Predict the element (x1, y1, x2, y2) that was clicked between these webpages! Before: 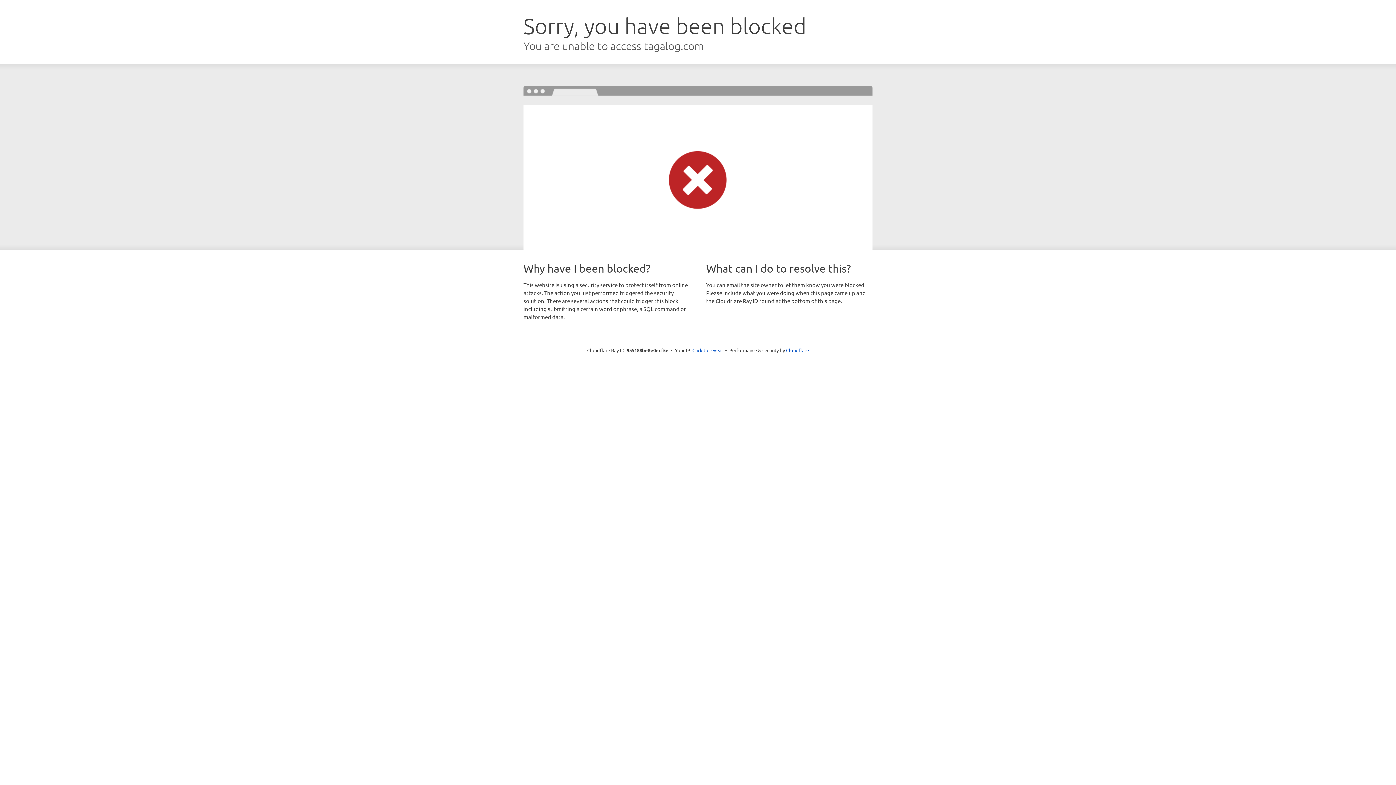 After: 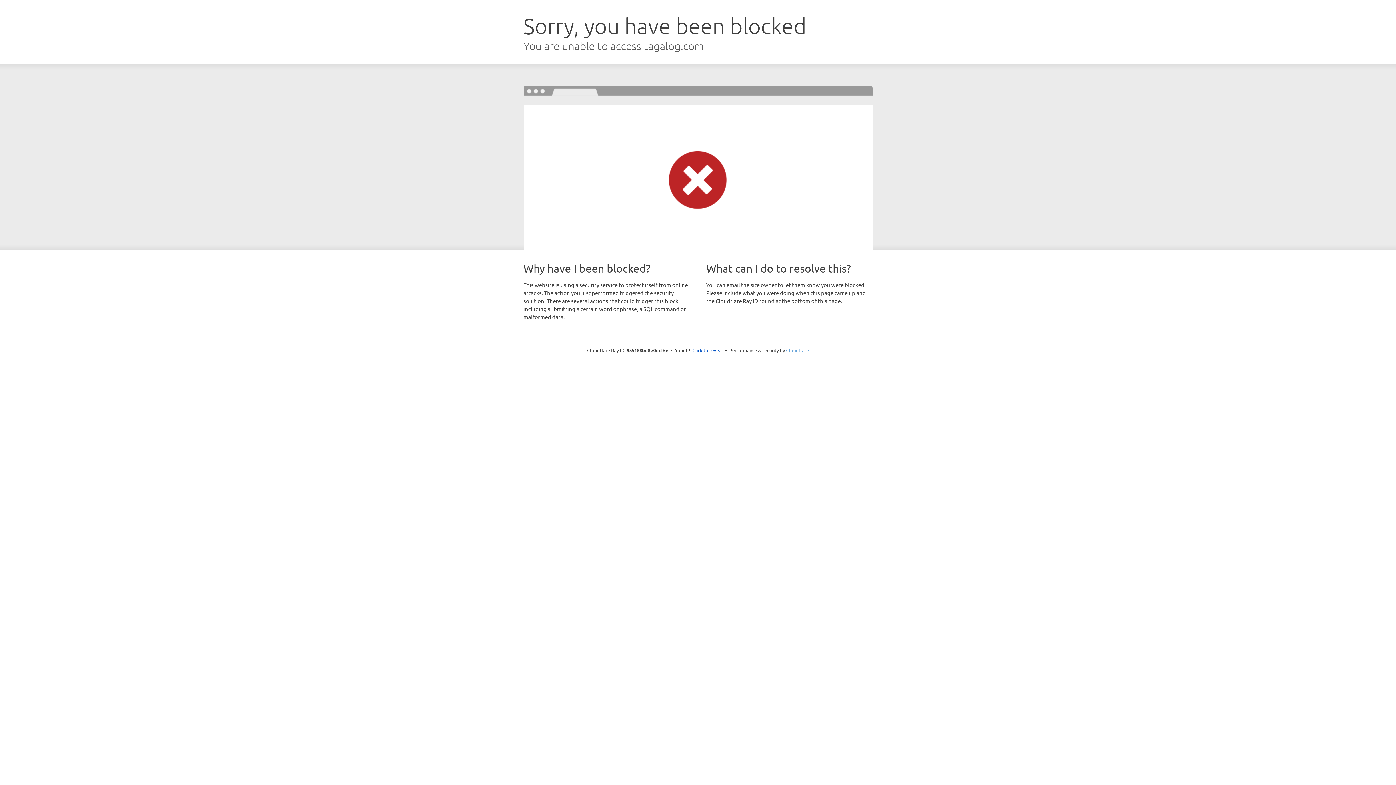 Action: bbox: (786, 347, 809, 353) label: Cloudflare